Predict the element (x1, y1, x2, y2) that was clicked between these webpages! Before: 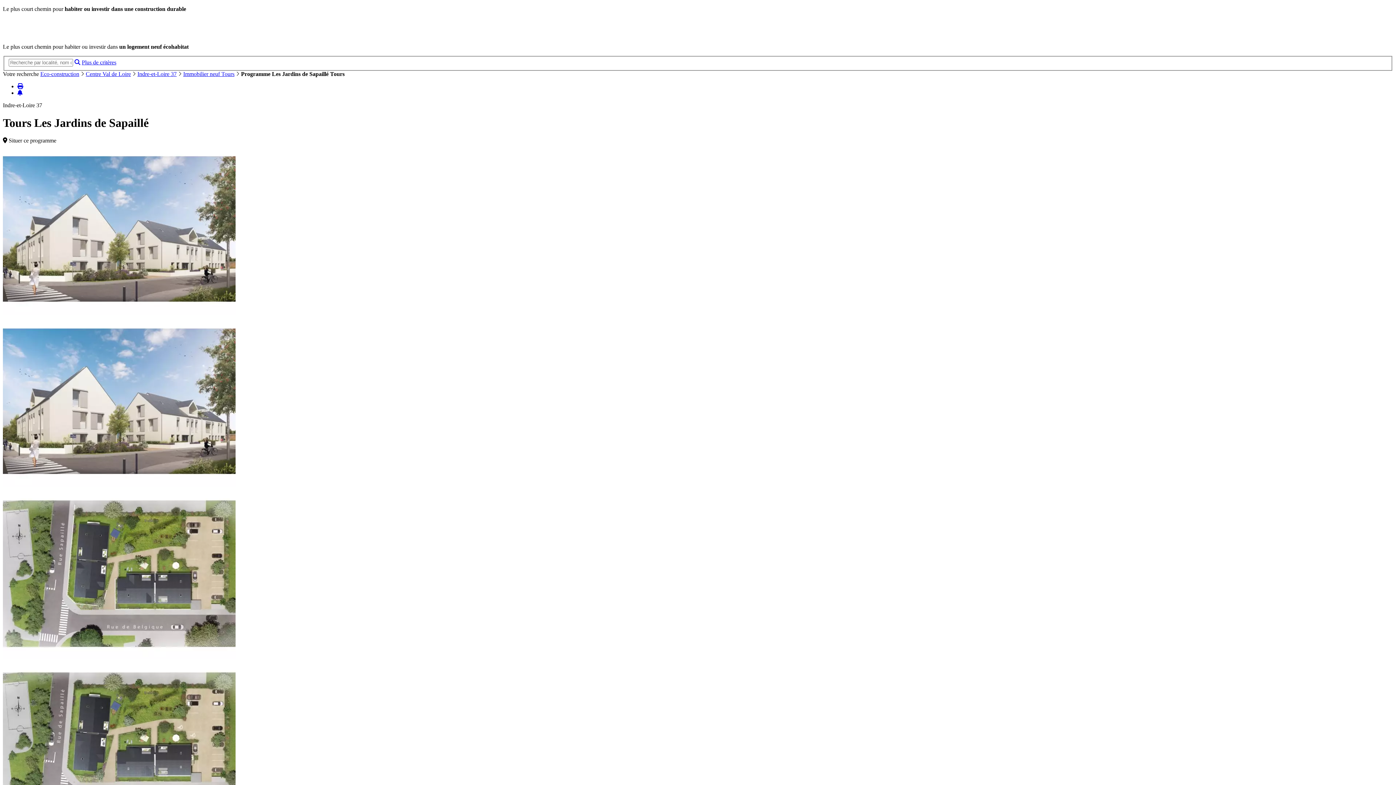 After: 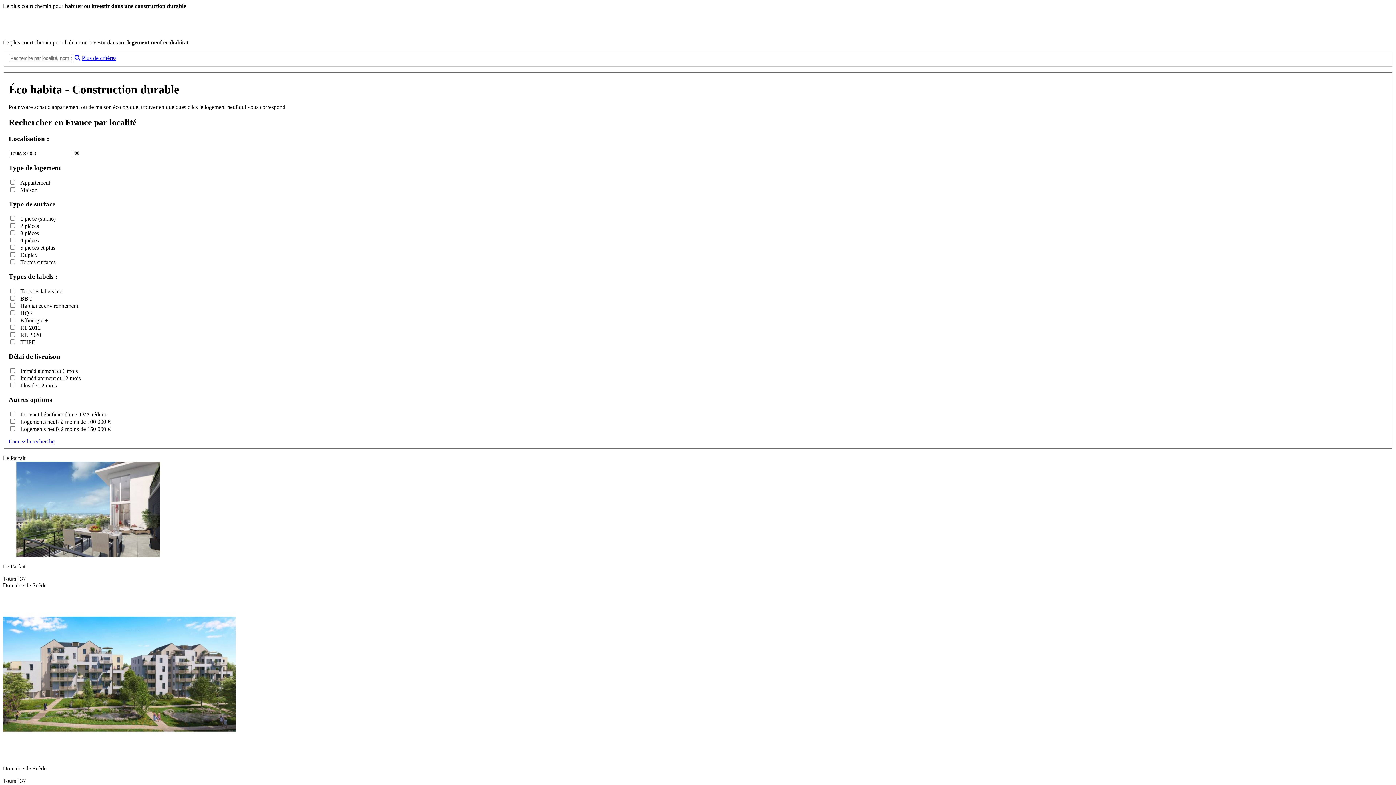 Action: label: Plus de critères bbox: (81, 59, 116, 65)